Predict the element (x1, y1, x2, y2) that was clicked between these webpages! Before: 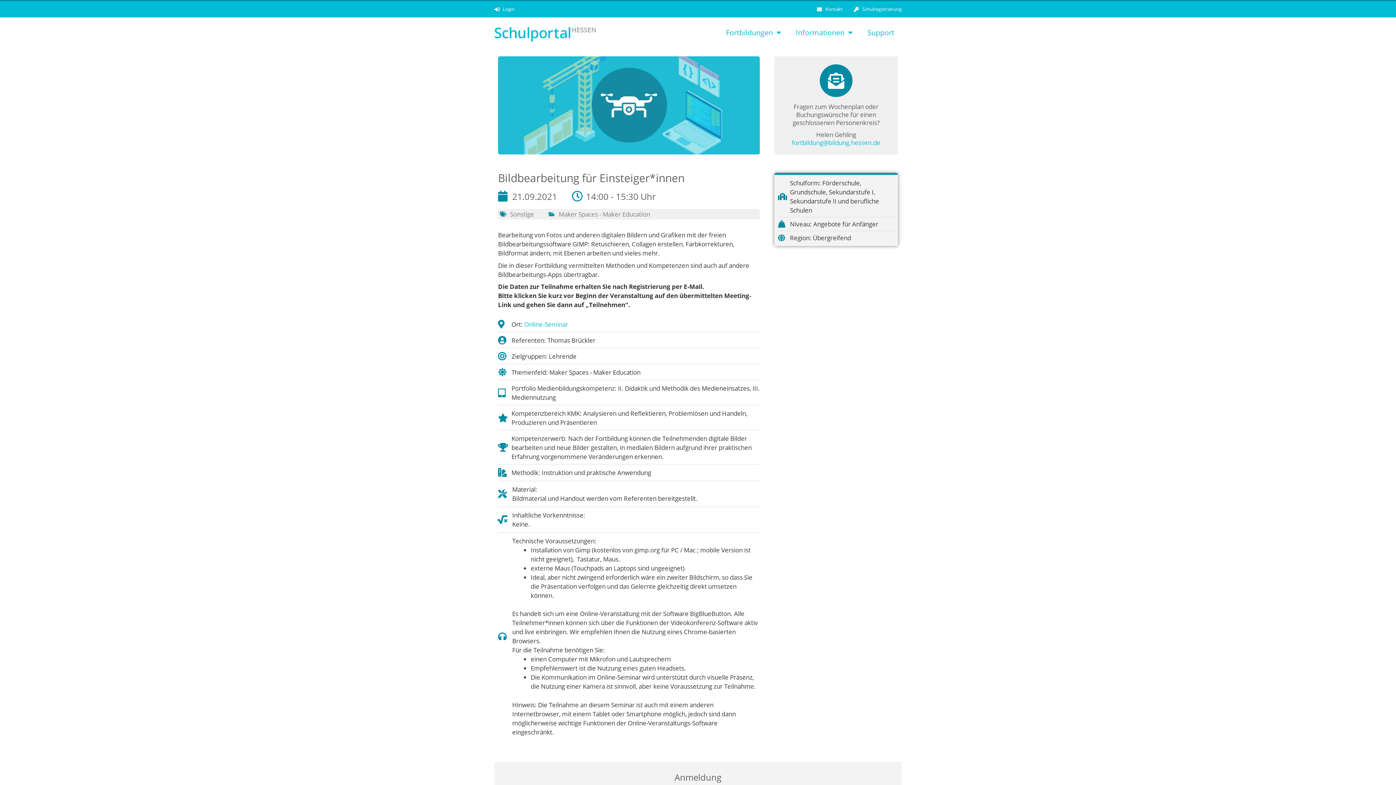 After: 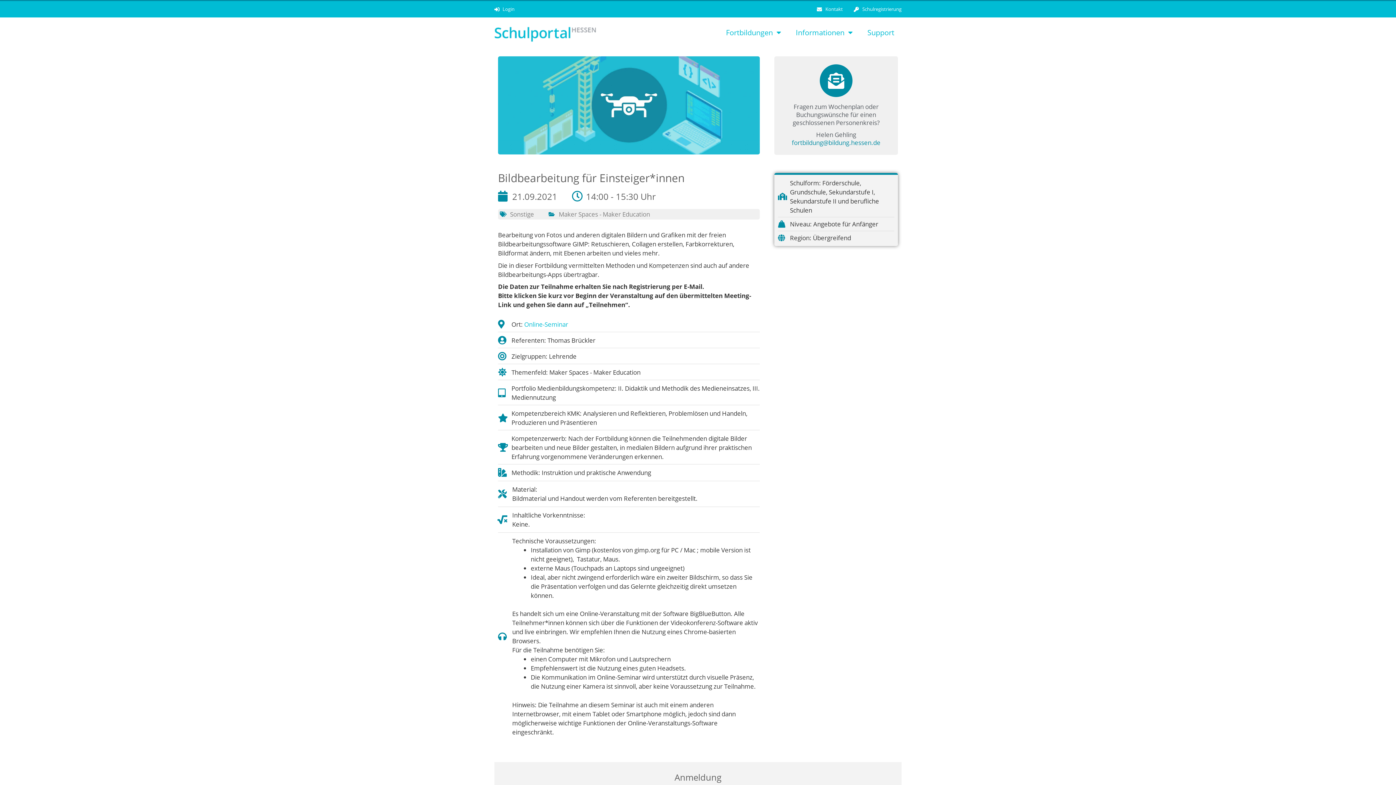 Action: bbox: (791, 138, 880, 146) label: fortbildung@bildung.hessen.de